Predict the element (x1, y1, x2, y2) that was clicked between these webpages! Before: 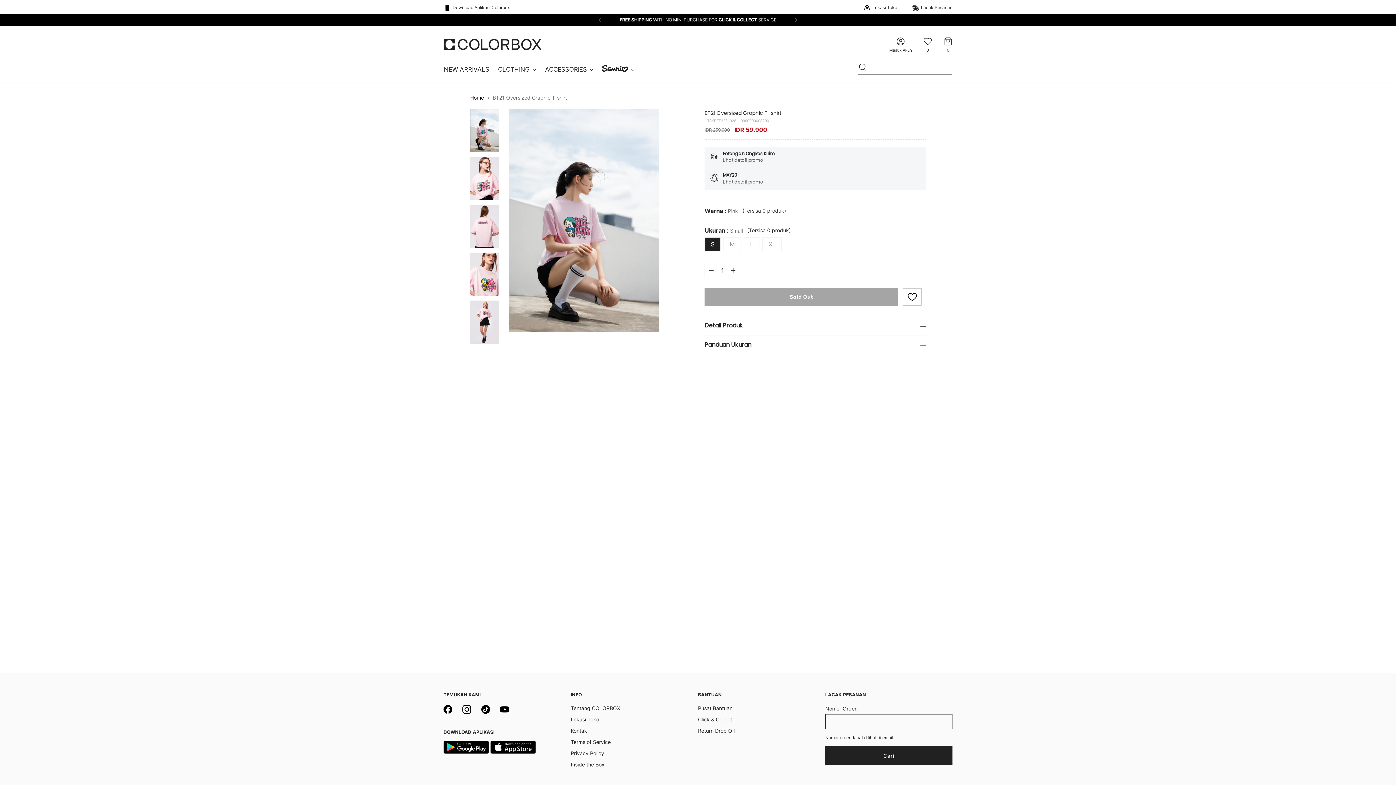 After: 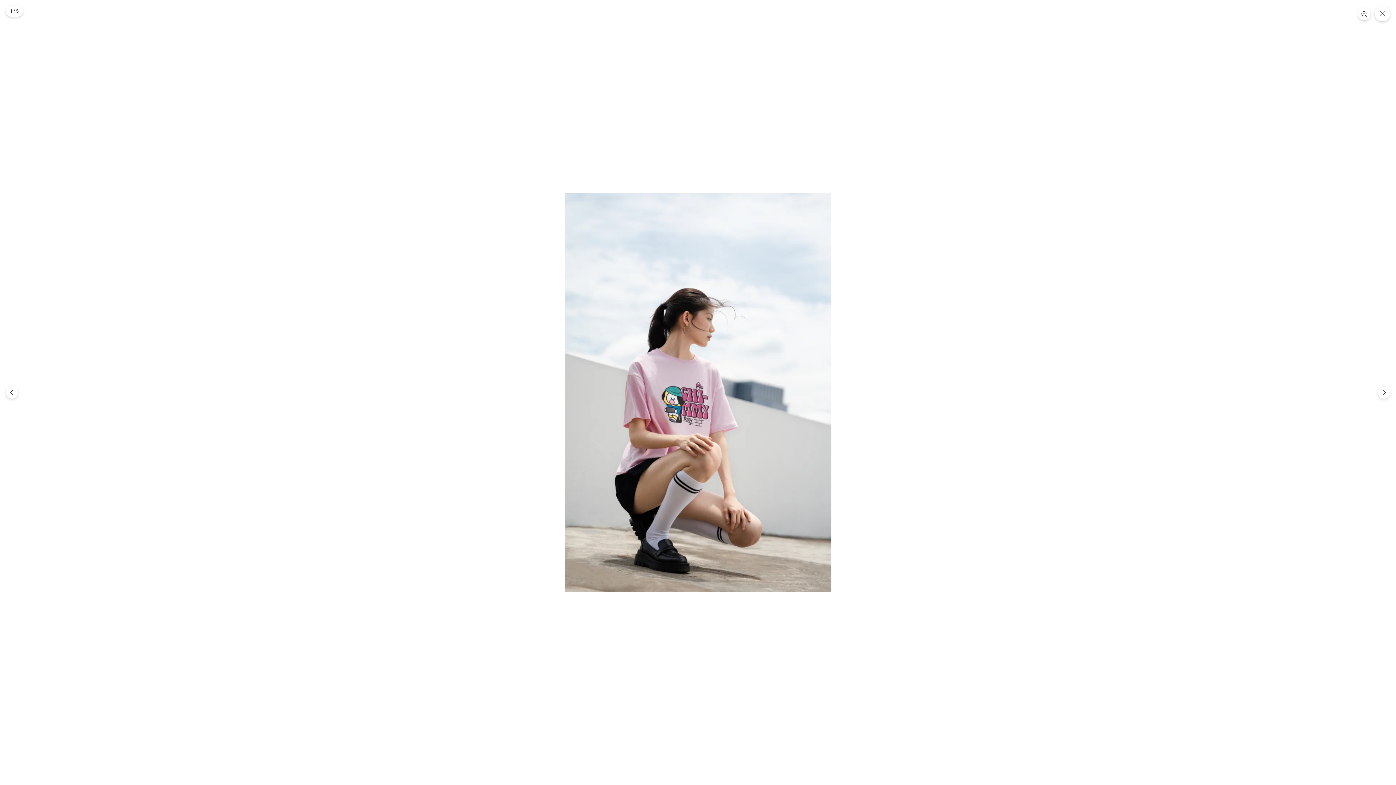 Action: bbox: (509, 108, 658, 332)